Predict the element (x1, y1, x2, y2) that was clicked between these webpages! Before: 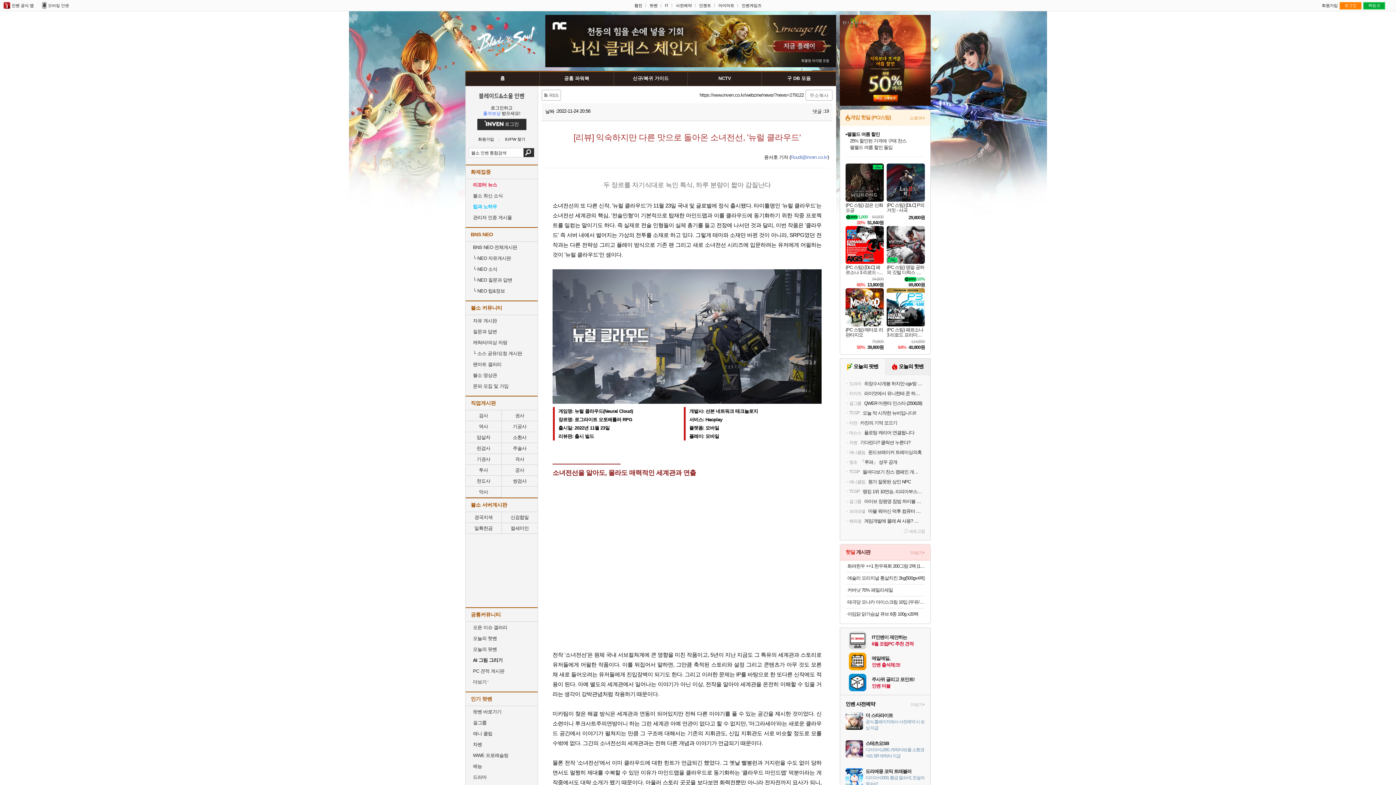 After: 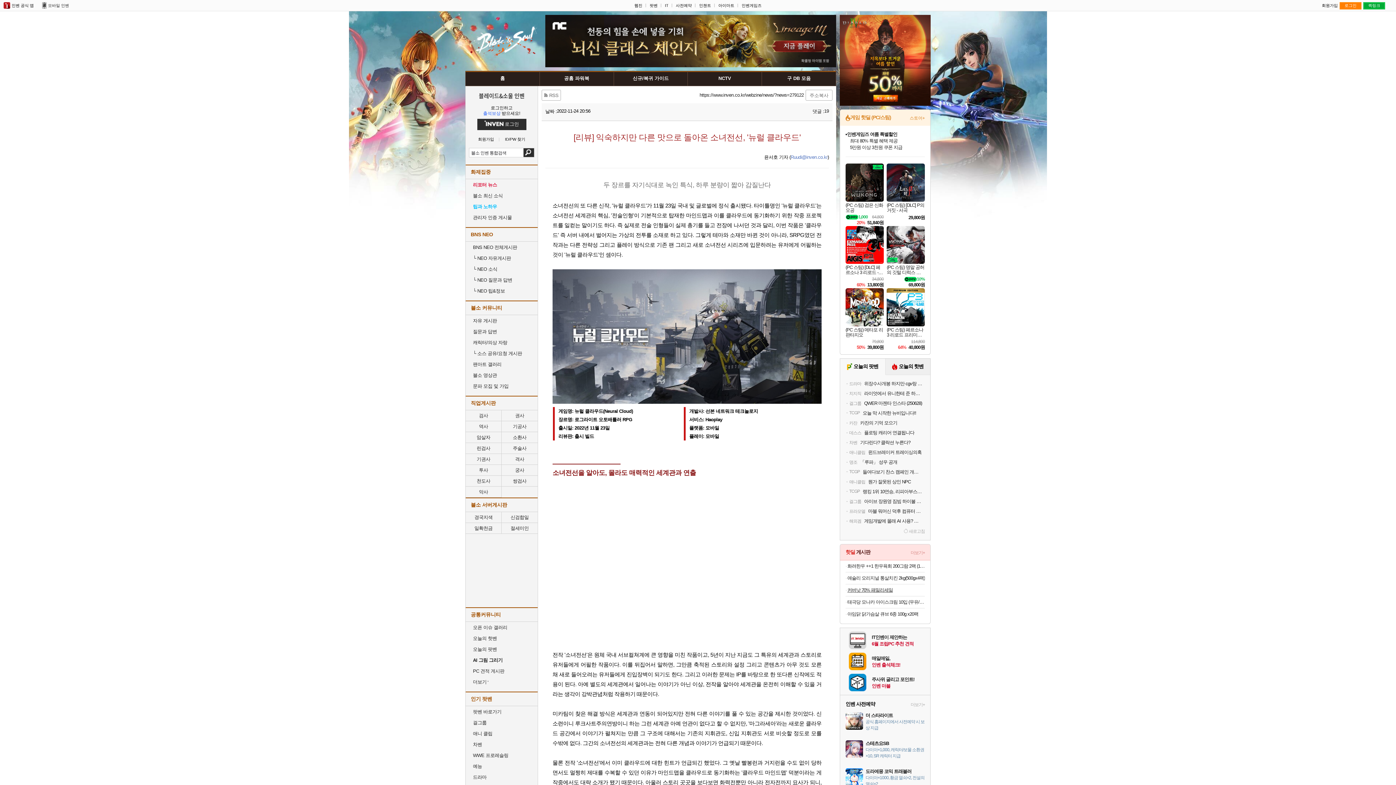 Action: label: 커버낫 70% 패밀리세일 bbox: (847, 587, 925, 593)